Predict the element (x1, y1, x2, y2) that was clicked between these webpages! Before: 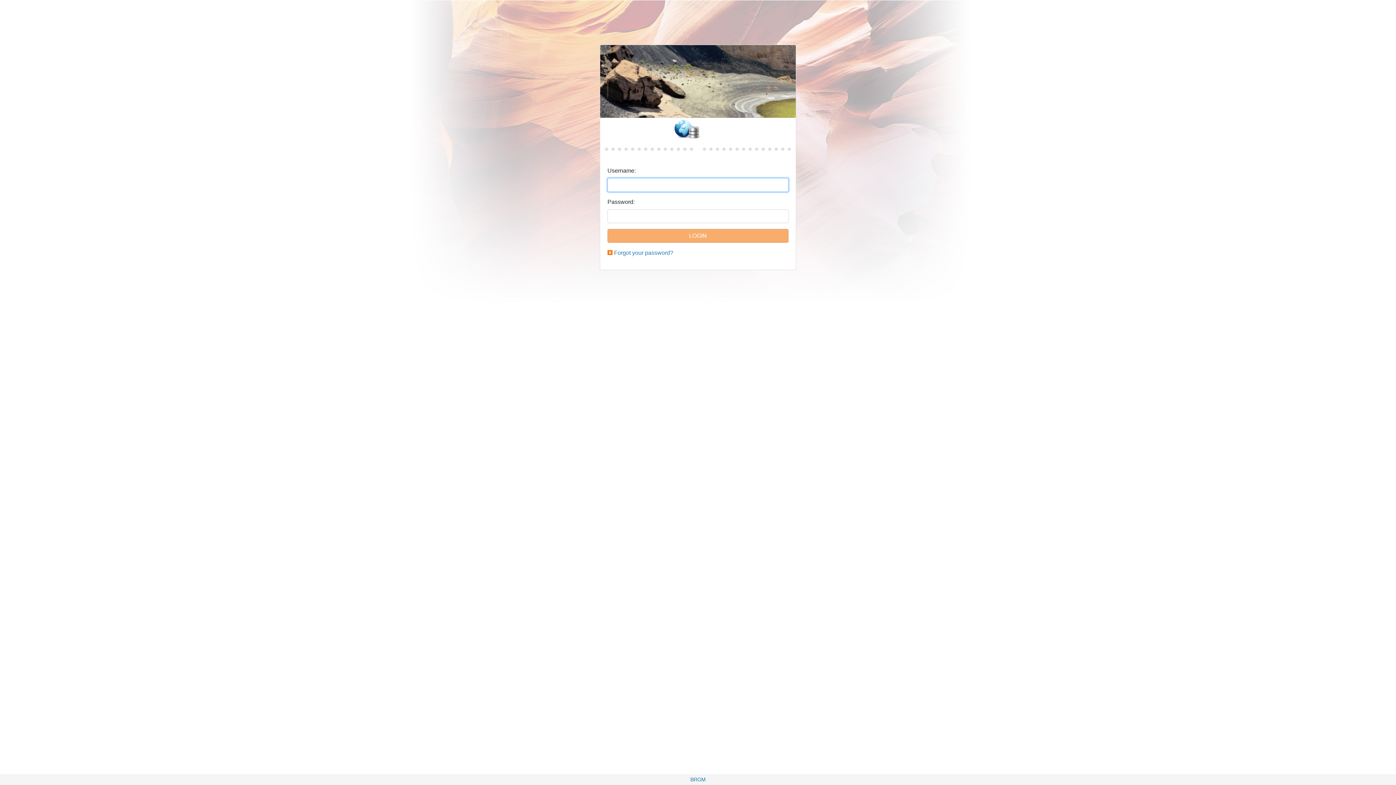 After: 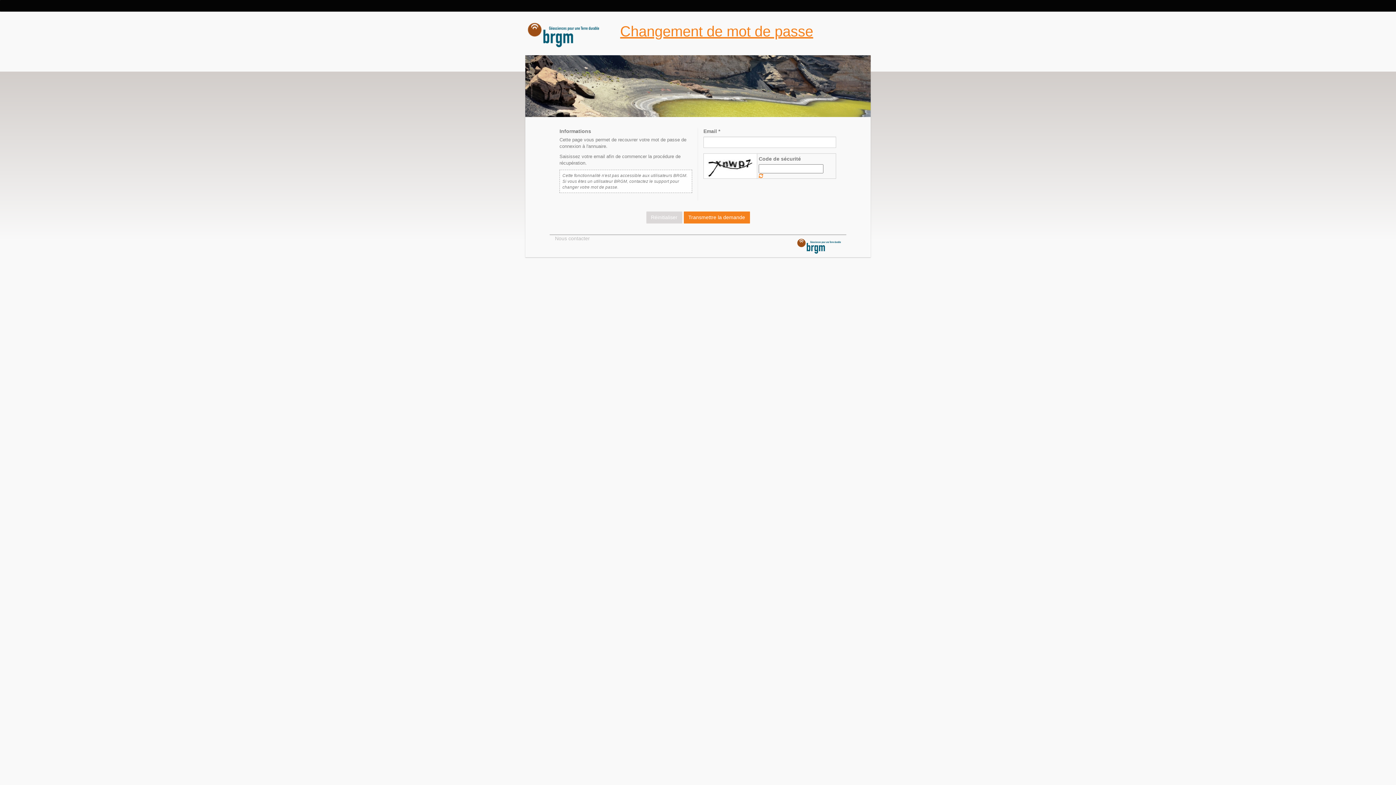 Action: label: Forgot your password? bbox: (614, 249, 673, 256)